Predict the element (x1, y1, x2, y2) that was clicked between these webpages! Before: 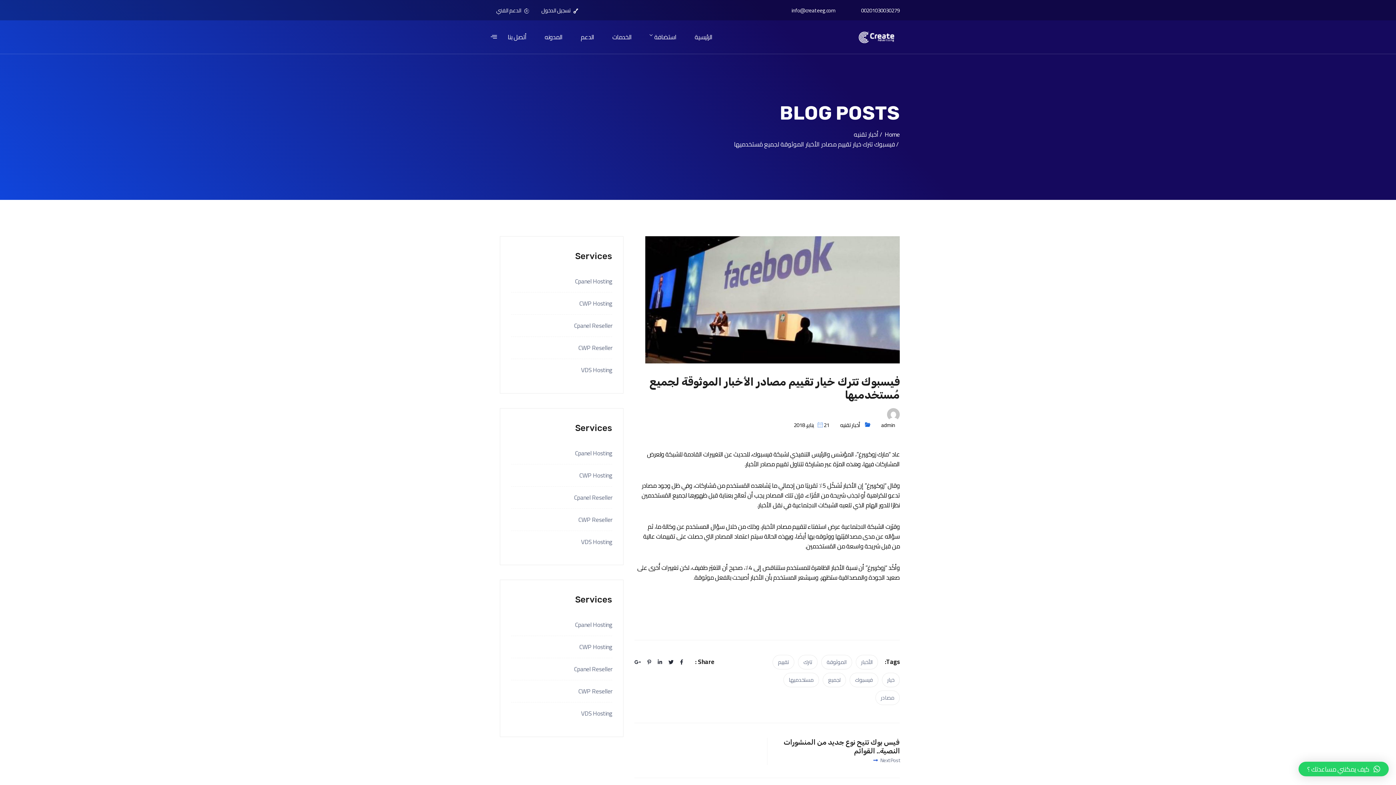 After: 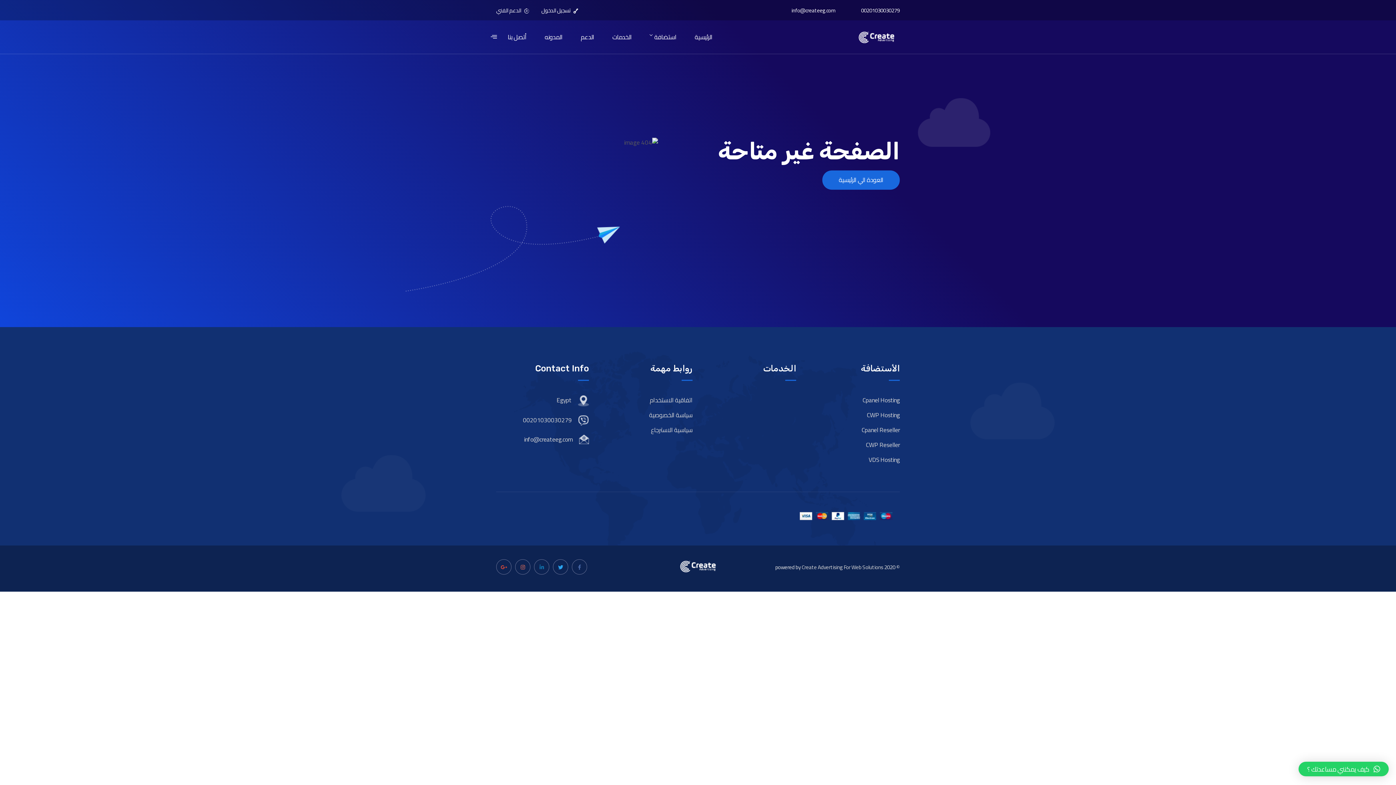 Action: bbox: (578, 342, 612, 353) label: CWP Reseller